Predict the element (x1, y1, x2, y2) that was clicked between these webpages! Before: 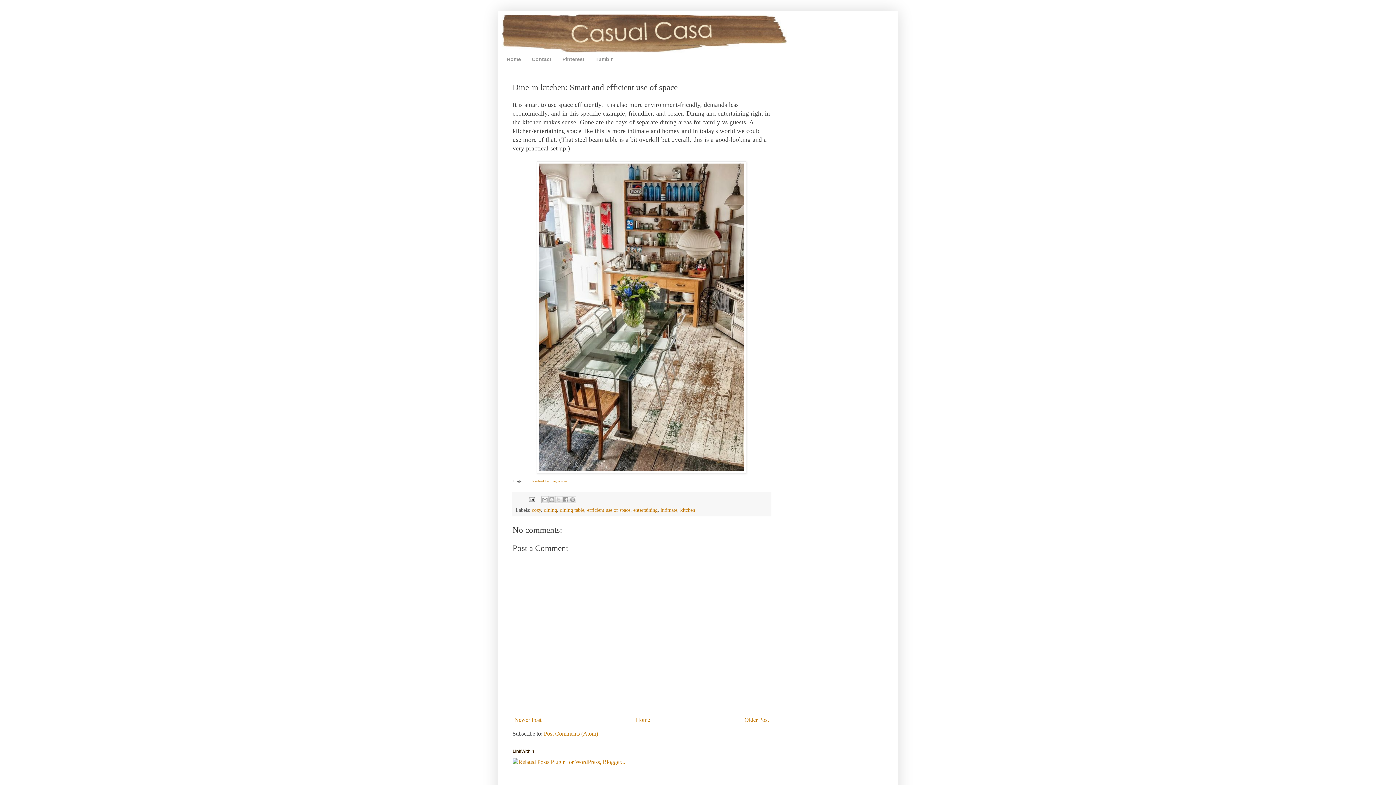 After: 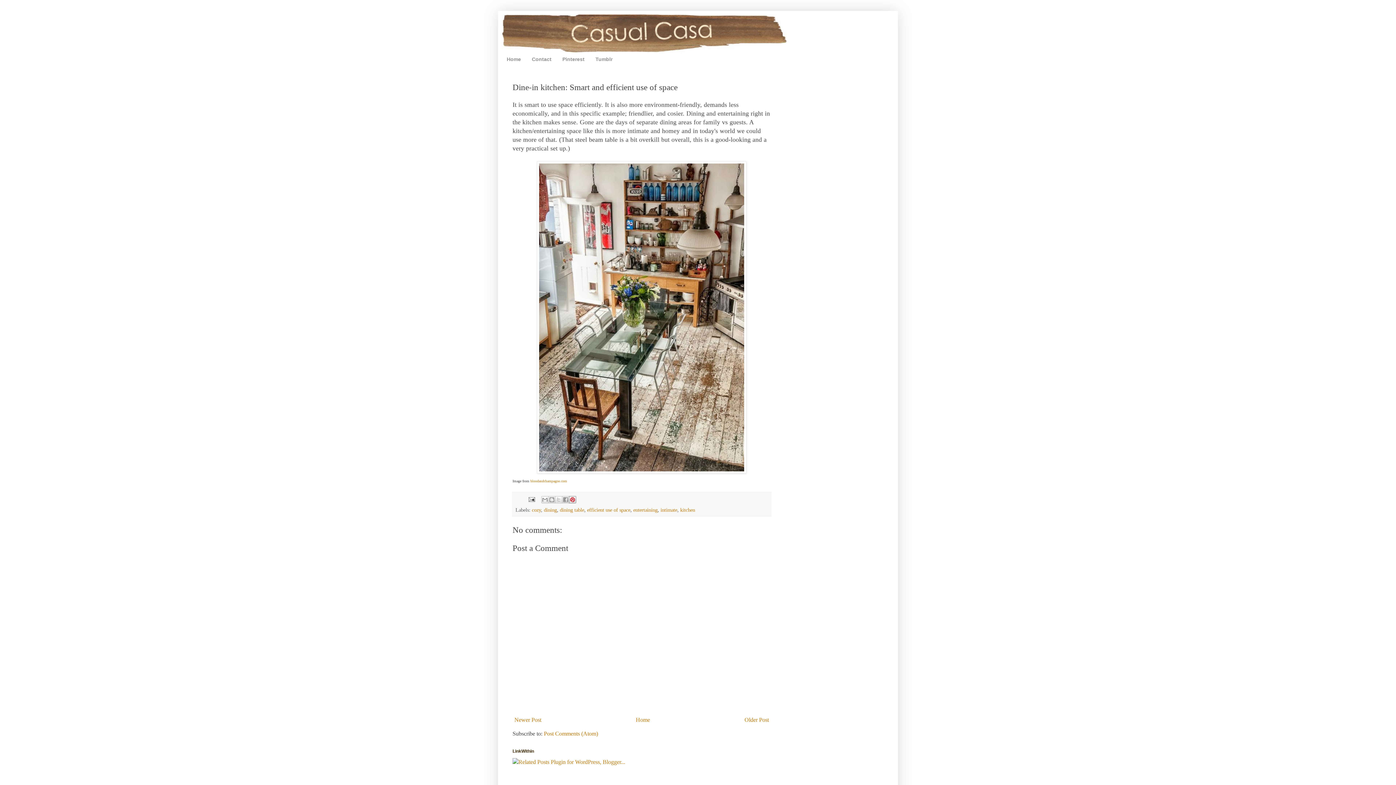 Action: bbox: (569, 496, 576, 503) label: Share to Pinterest